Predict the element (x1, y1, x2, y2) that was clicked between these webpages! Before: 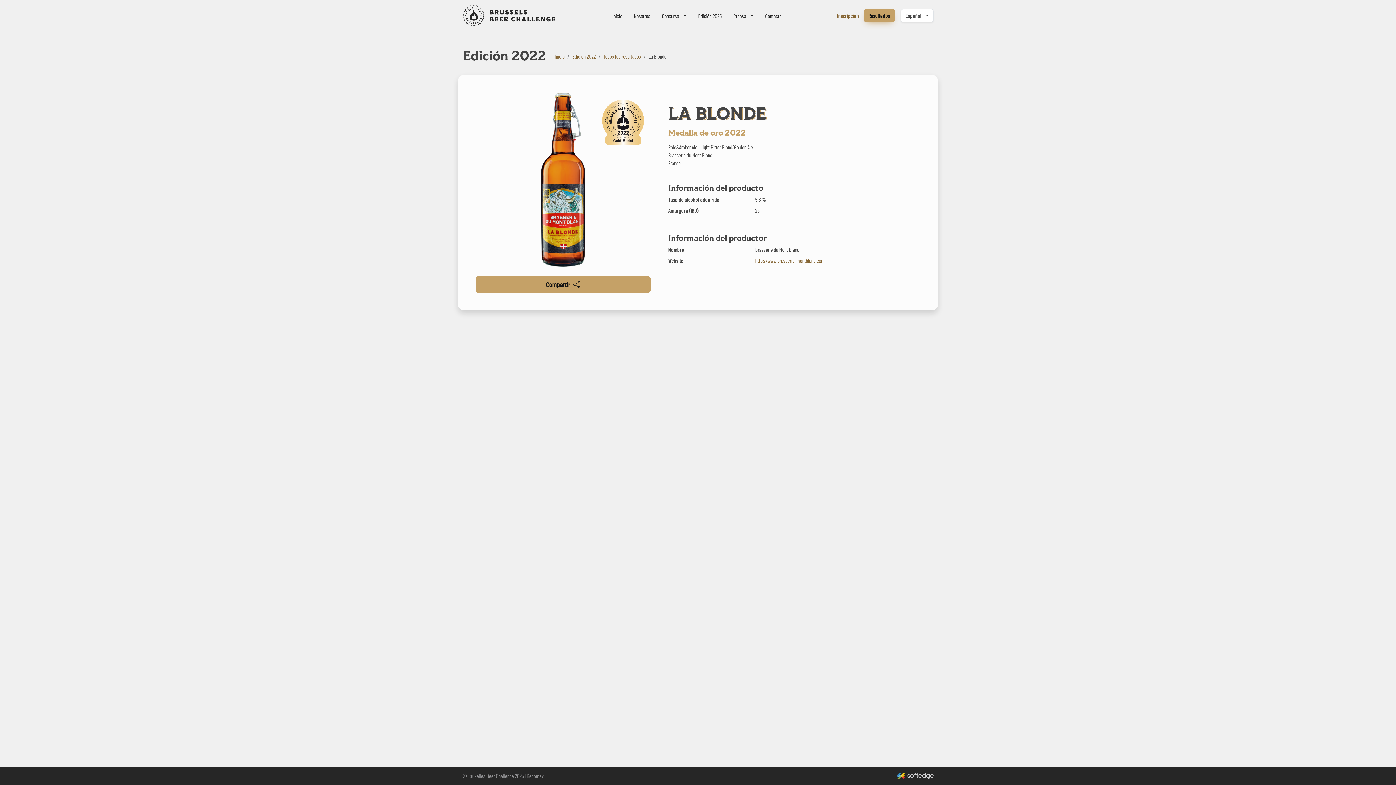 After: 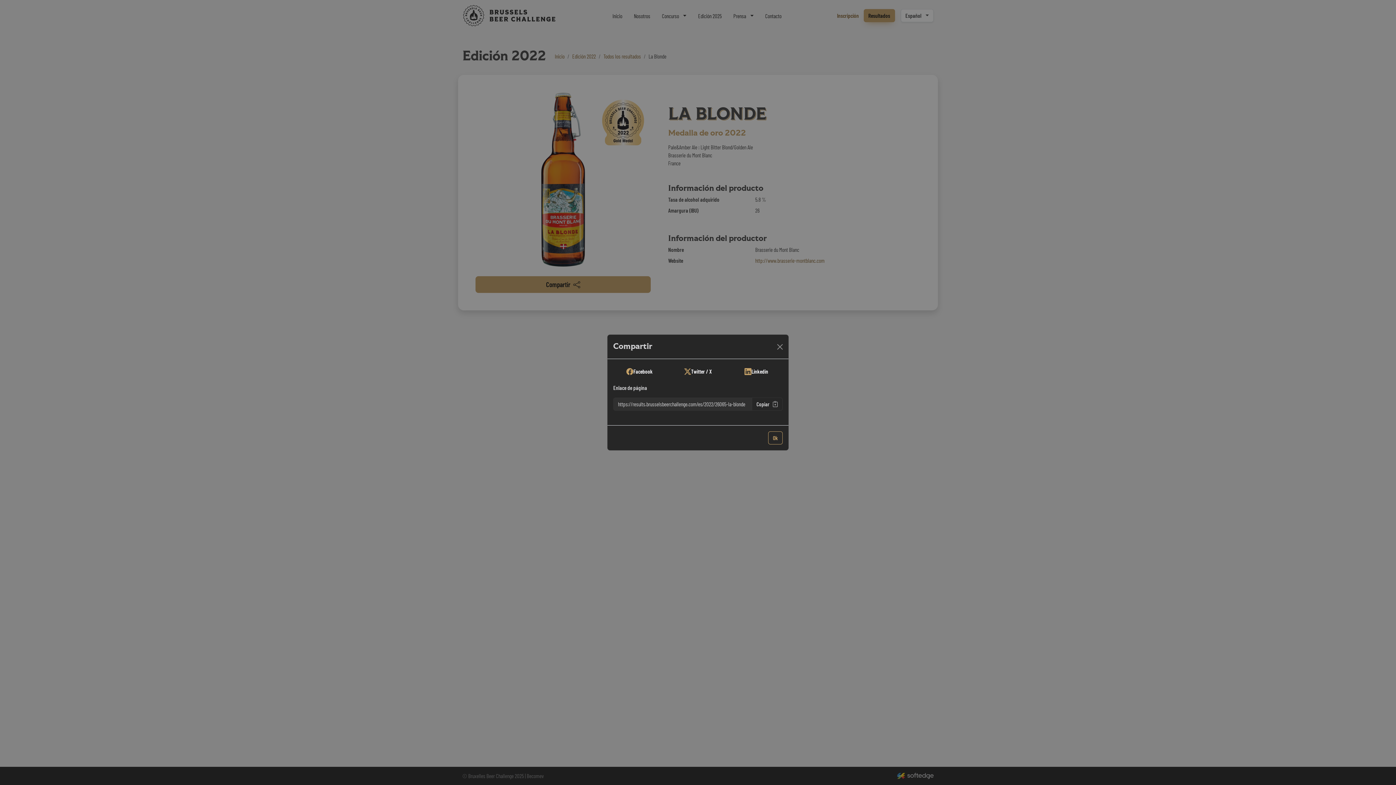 Action: label: Compartir bbox: (475, 276, 650, 293)